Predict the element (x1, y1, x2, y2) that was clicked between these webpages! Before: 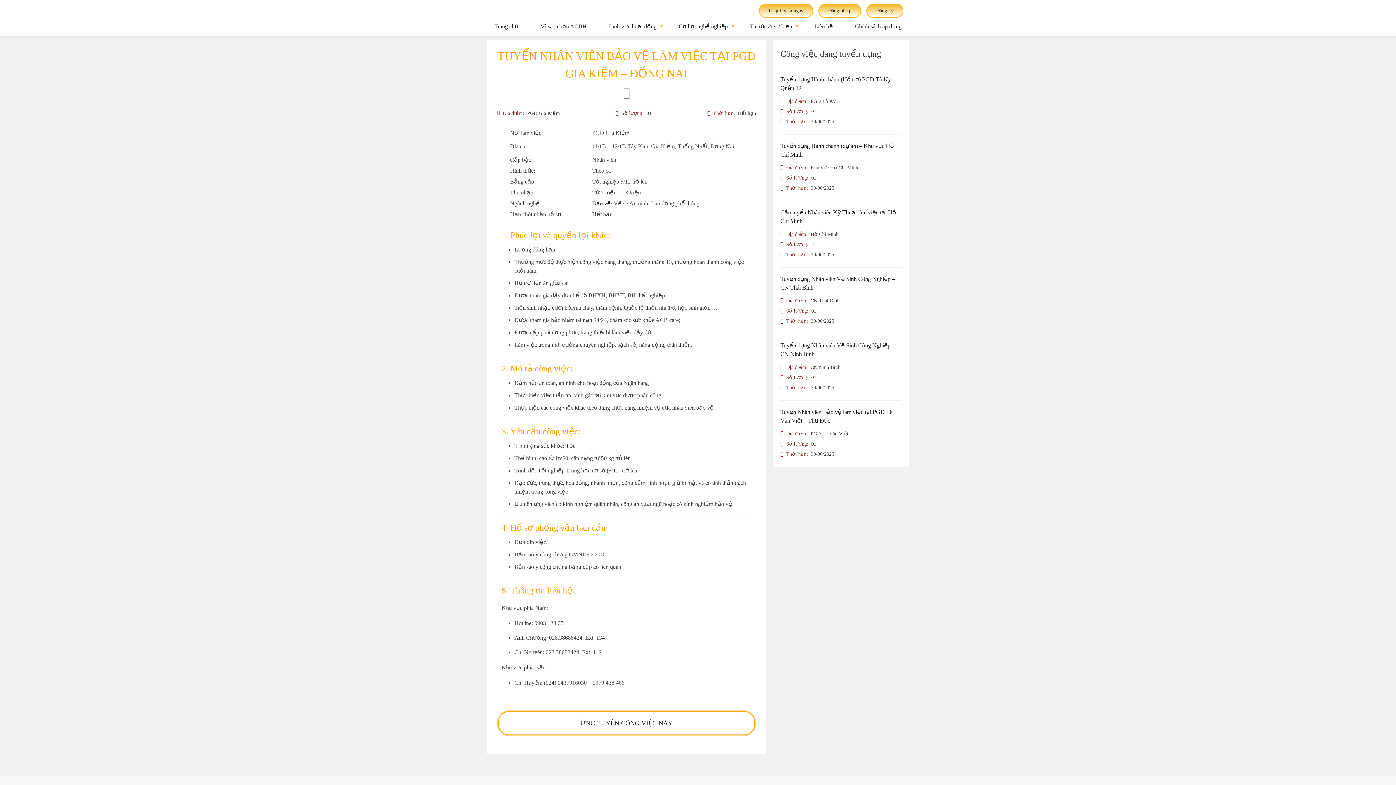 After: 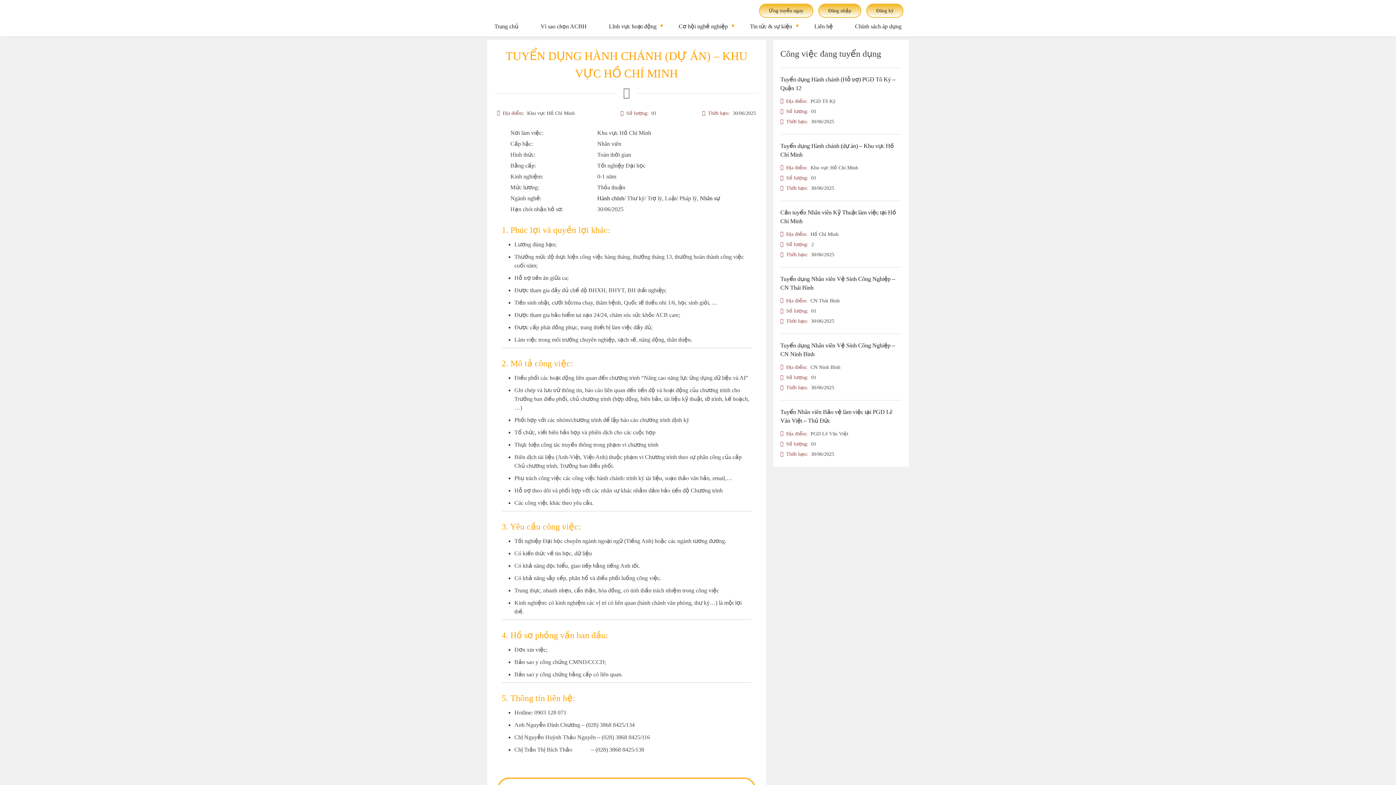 Action: bbox: (780, 134, 901, 200) label: Tuyển dụng Hành chánh (dự án) – Khu vực Hồ Chí Minh
Địa điểm:
Khu vực Hồ Chí Minh
Số lượng:01
Thời hạn:30/06/2025